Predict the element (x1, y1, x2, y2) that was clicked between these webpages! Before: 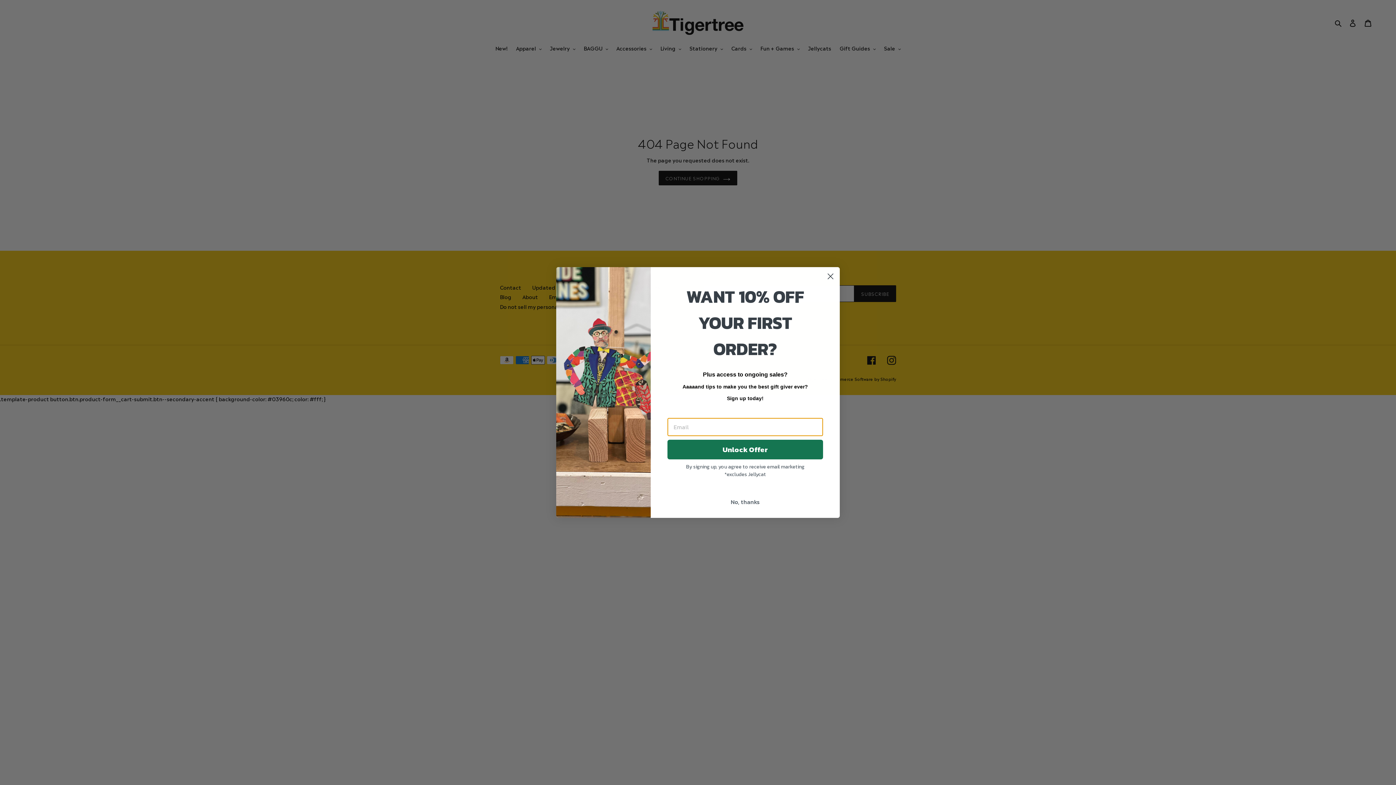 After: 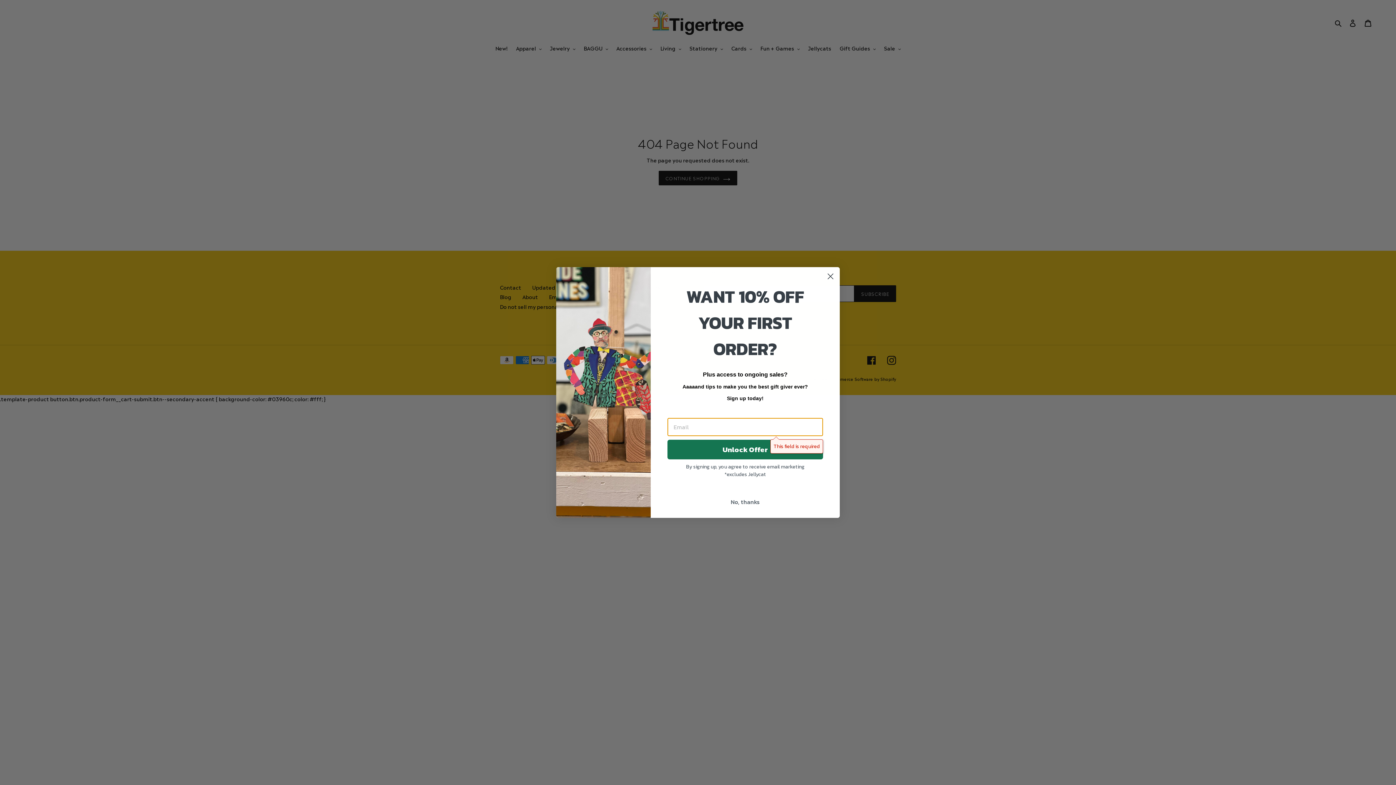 Action: bbox: (667, 440, 823, 459) label: Unlock Offer